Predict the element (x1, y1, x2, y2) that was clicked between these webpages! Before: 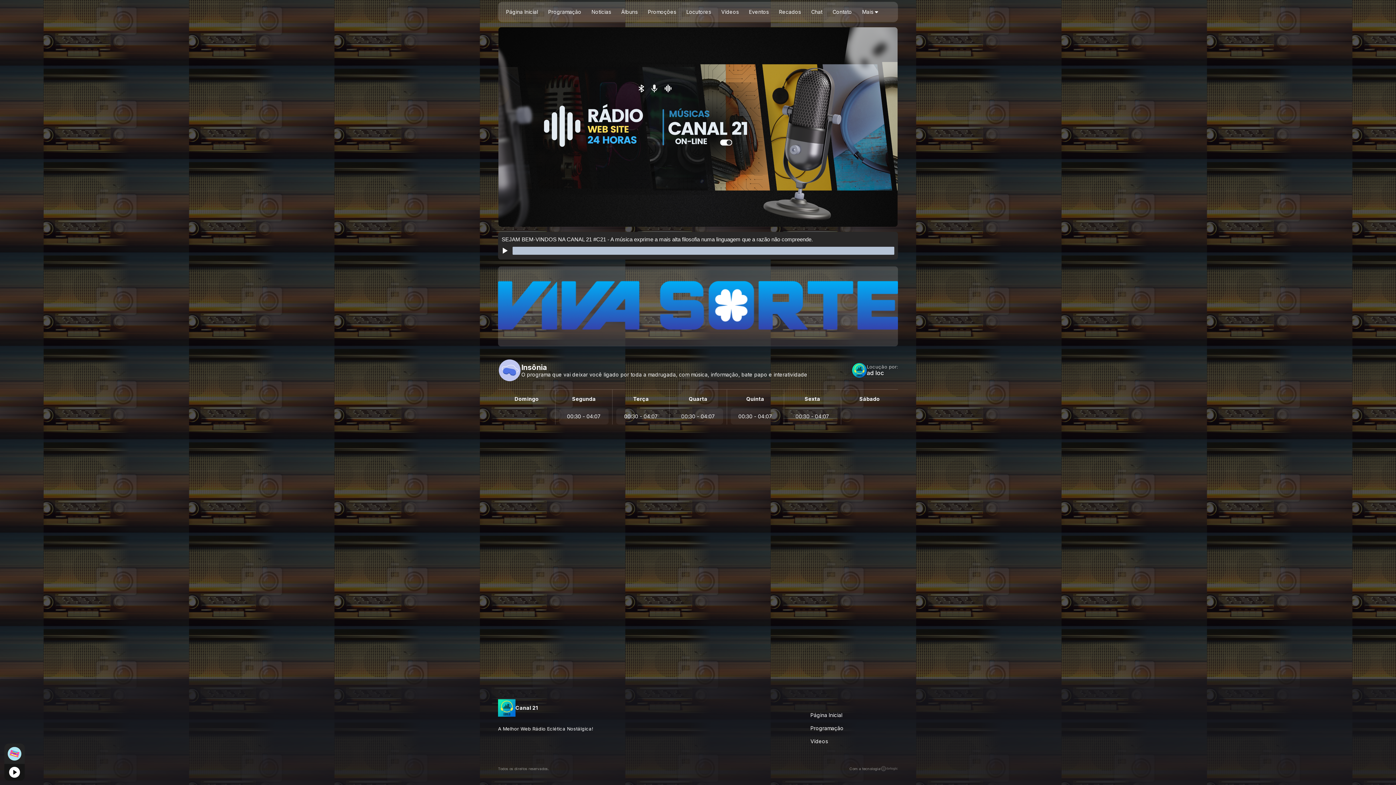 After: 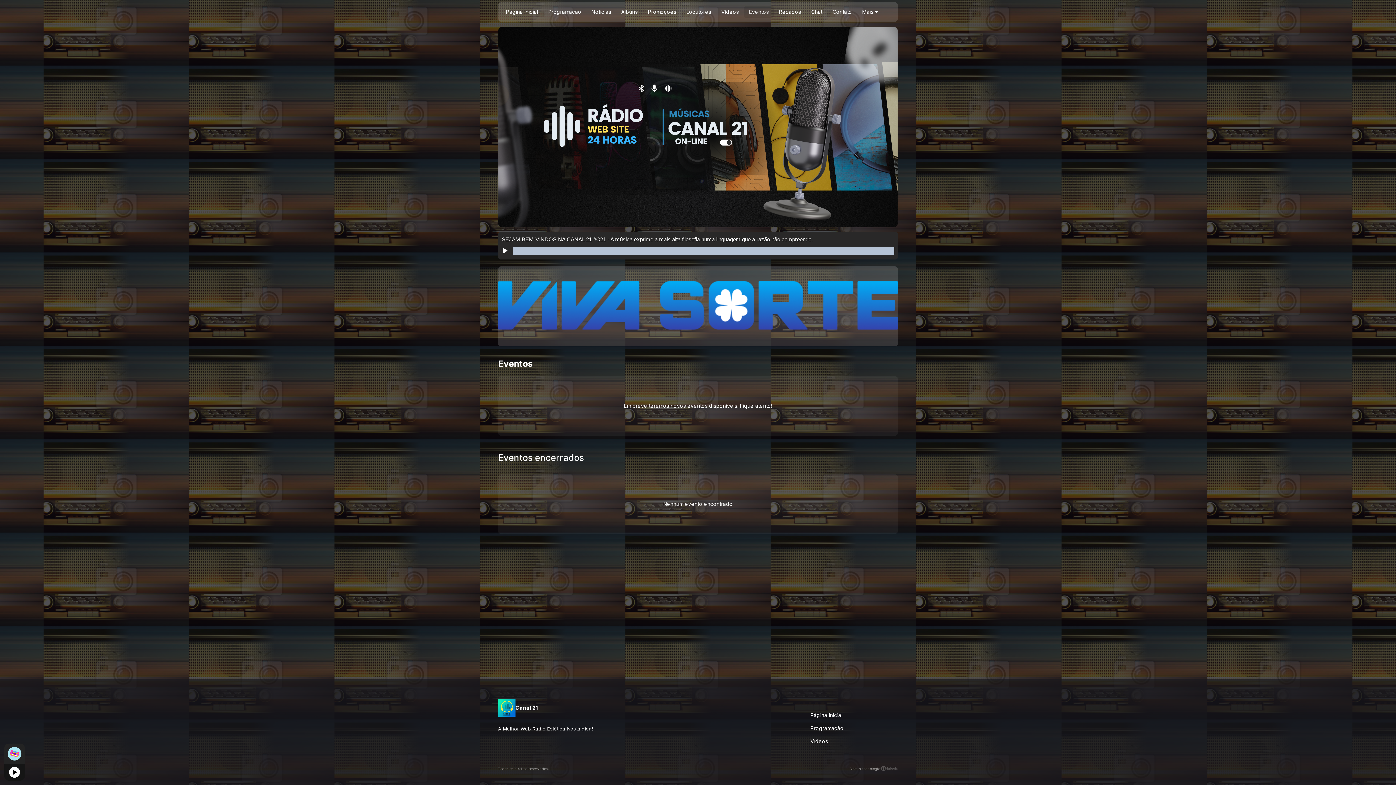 Action: bbox: (744, 5, 774, 18) label: Eventos